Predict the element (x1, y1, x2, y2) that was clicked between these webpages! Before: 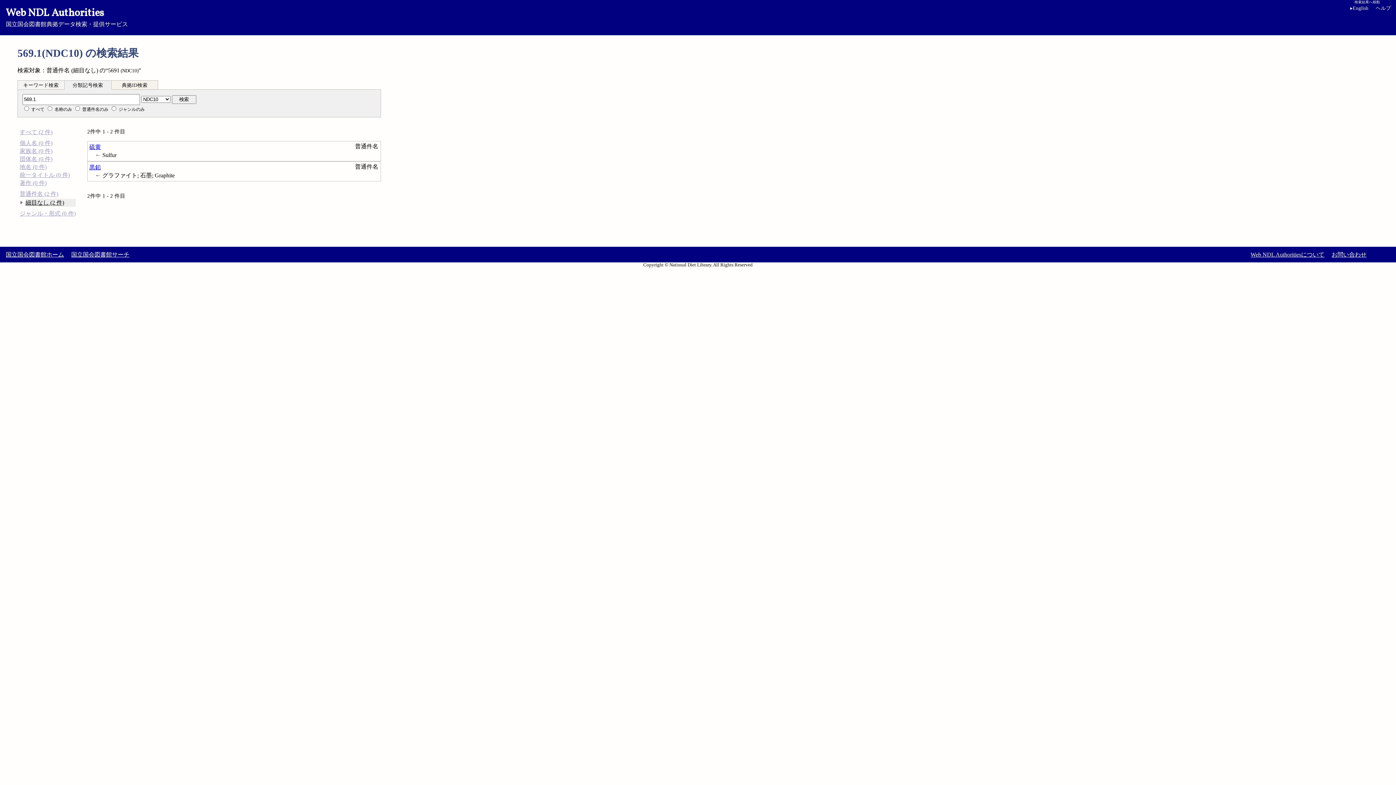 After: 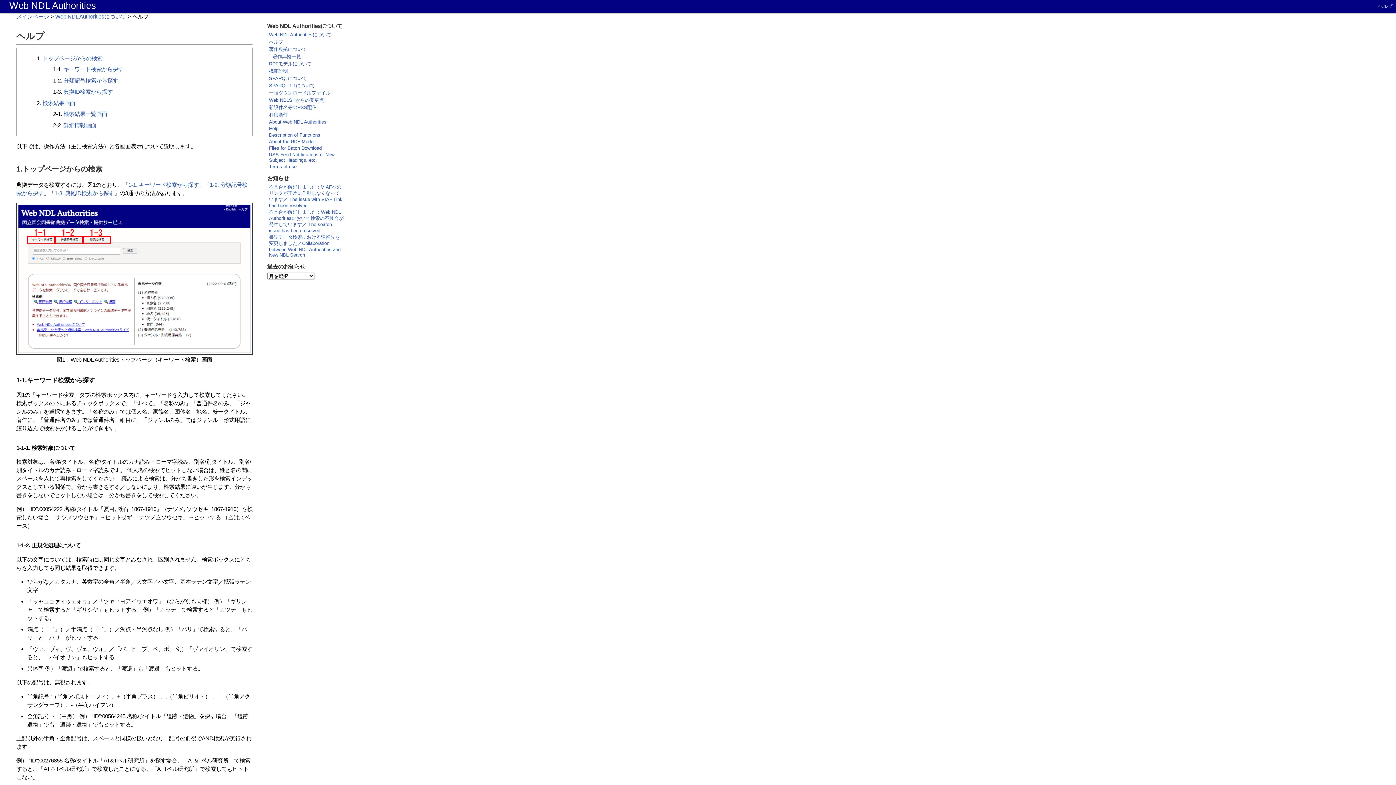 Action: label: ヘルプ bbox: (1376, 5, 1391, 10)